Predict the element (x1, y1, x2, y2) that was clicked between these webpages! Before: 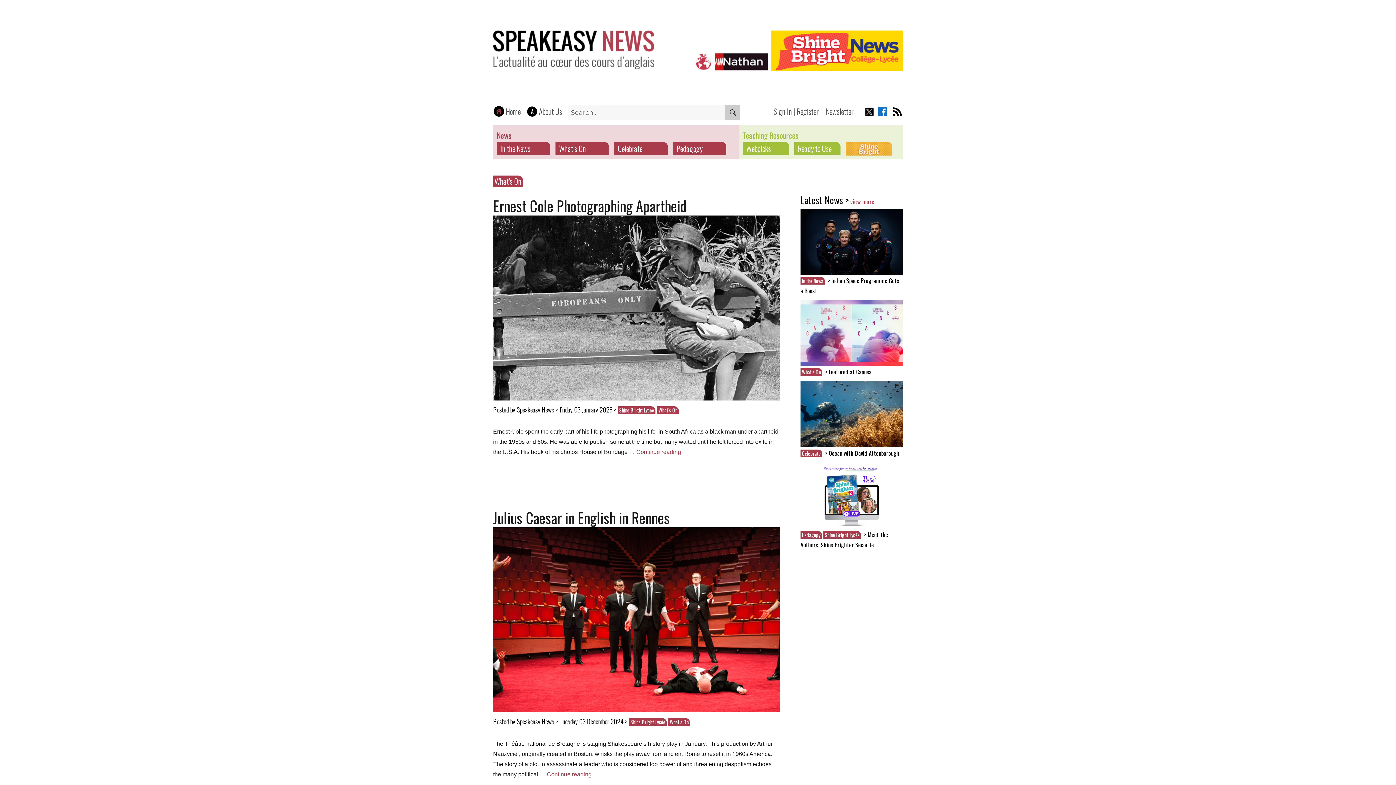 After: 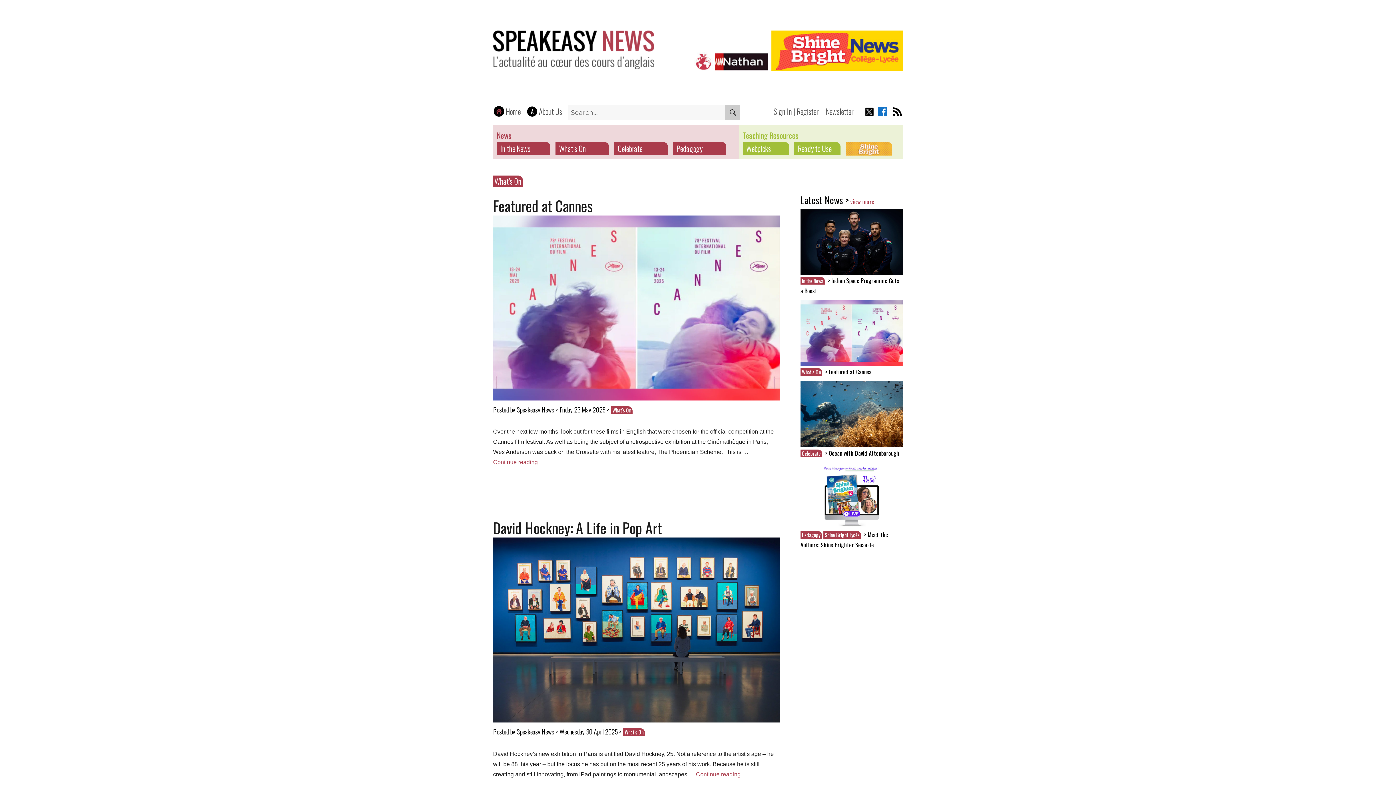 Action: bbox: (657, 406, 679, 414) label: What's On